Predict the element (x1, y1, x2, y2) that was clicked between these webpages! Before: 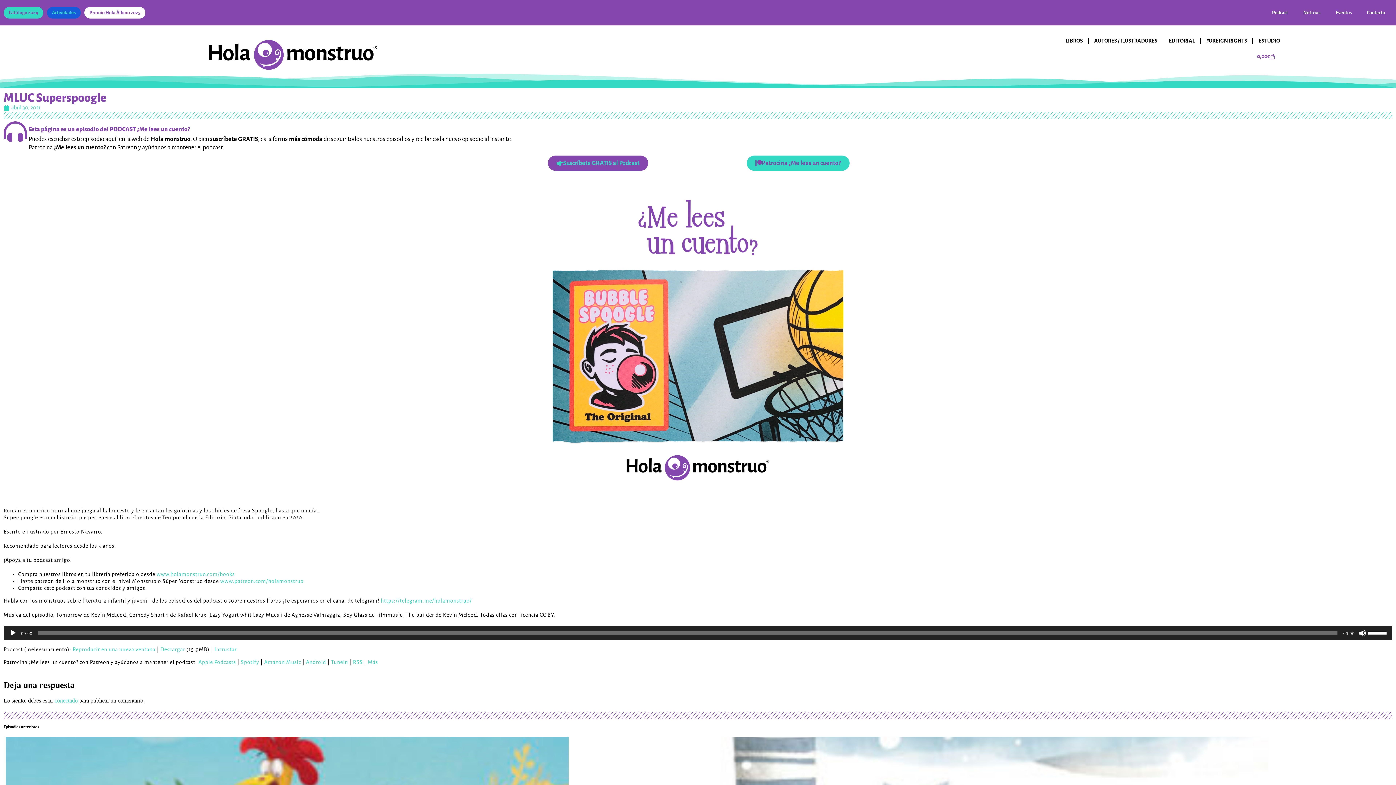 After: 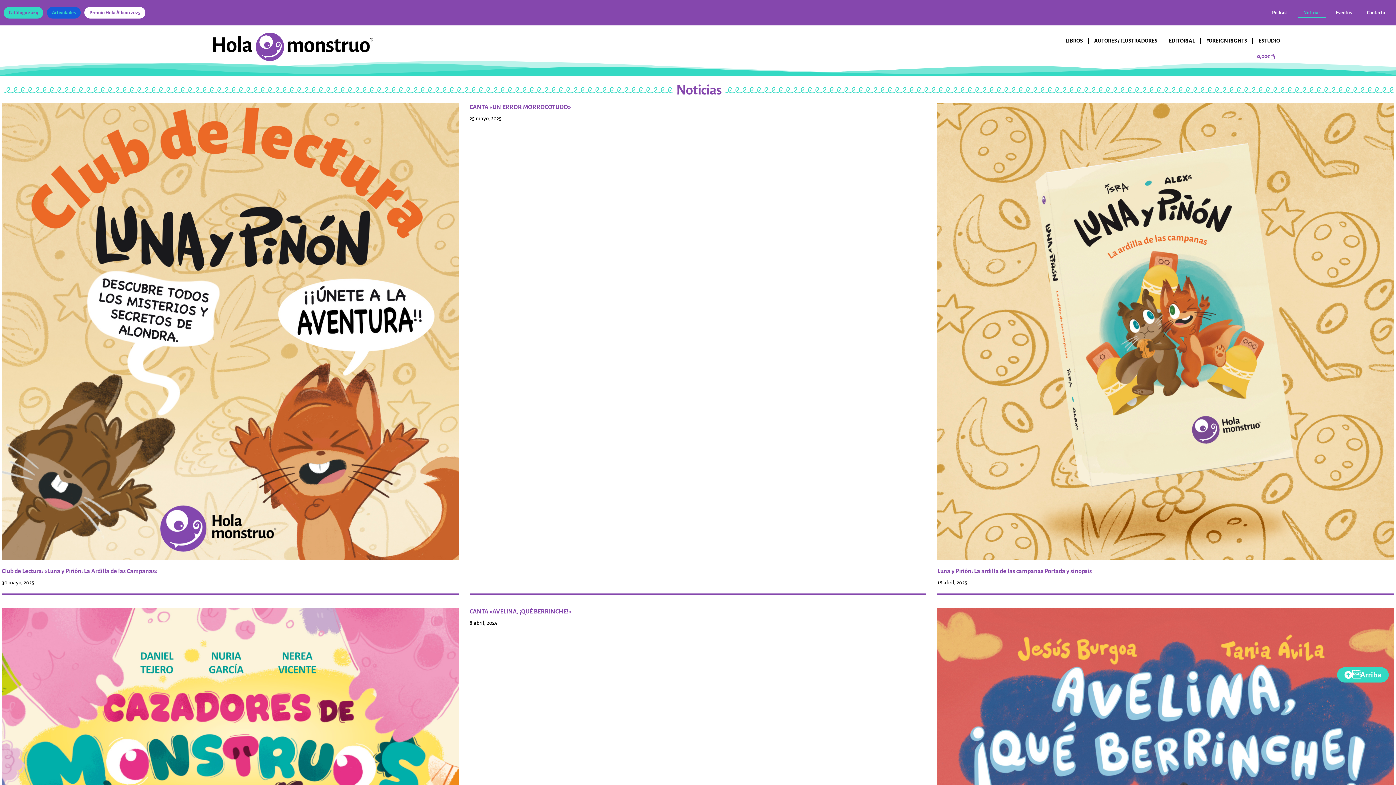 Action: bbox: (1298, 7, 1326, 18) label: Noticias